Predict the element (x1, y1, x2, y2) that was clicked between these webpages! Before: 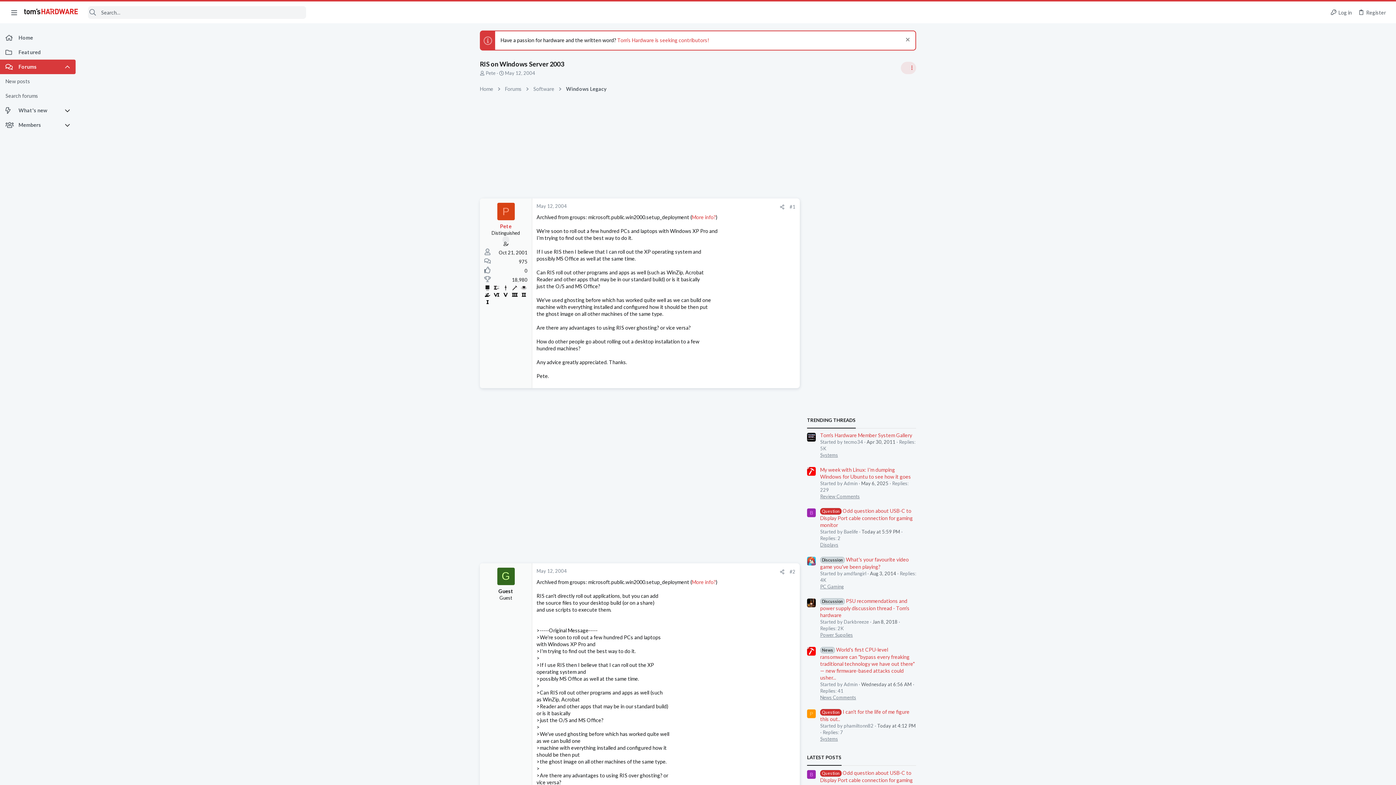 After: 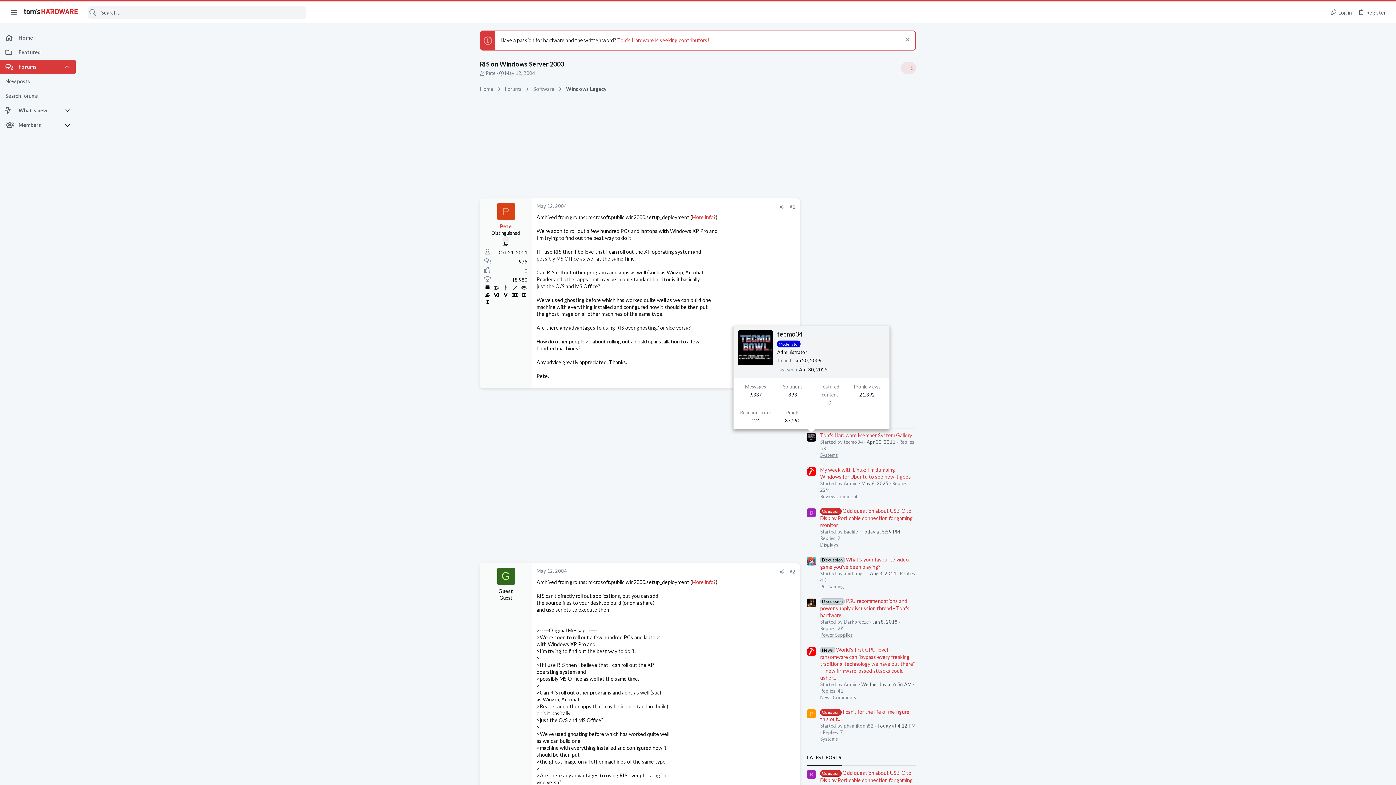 Action: bbox: (807, 433, 816, 441)